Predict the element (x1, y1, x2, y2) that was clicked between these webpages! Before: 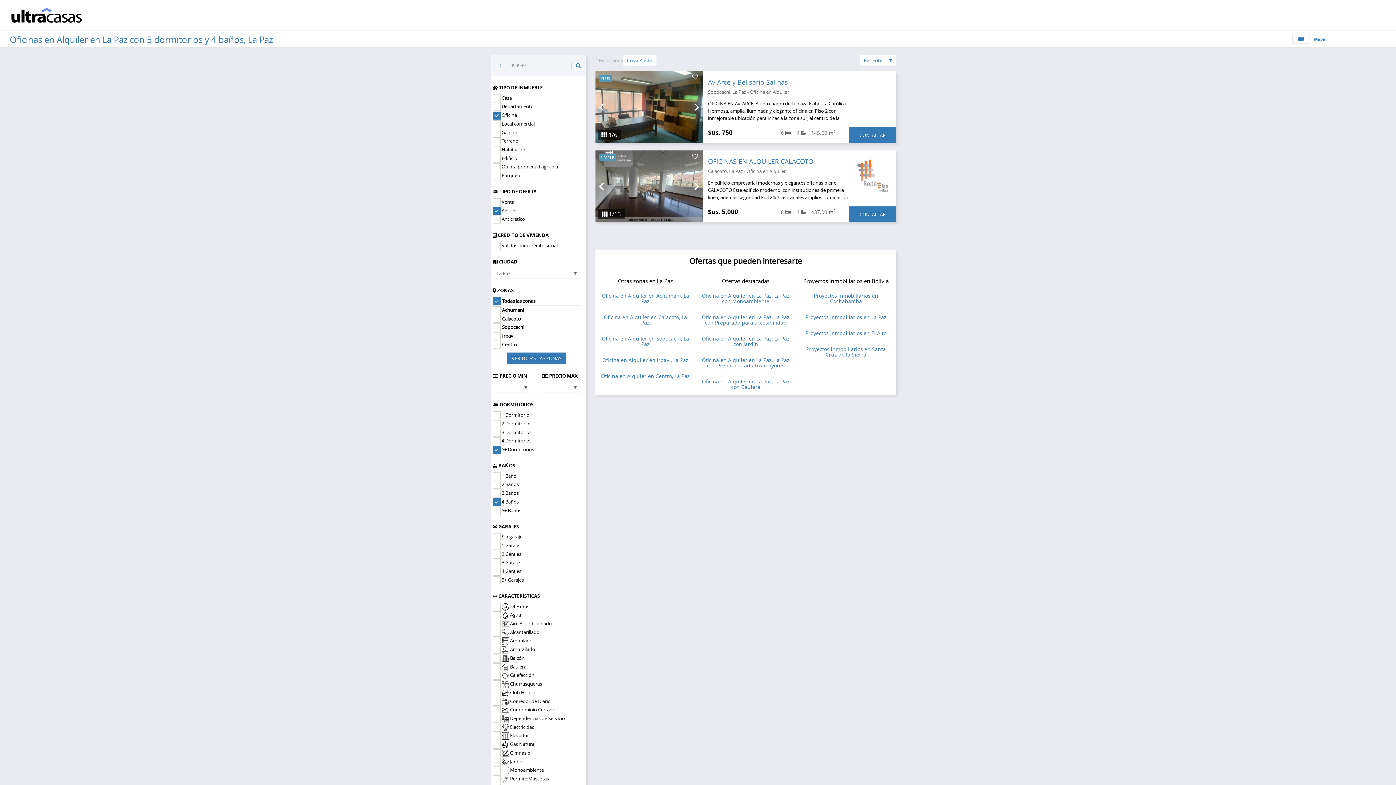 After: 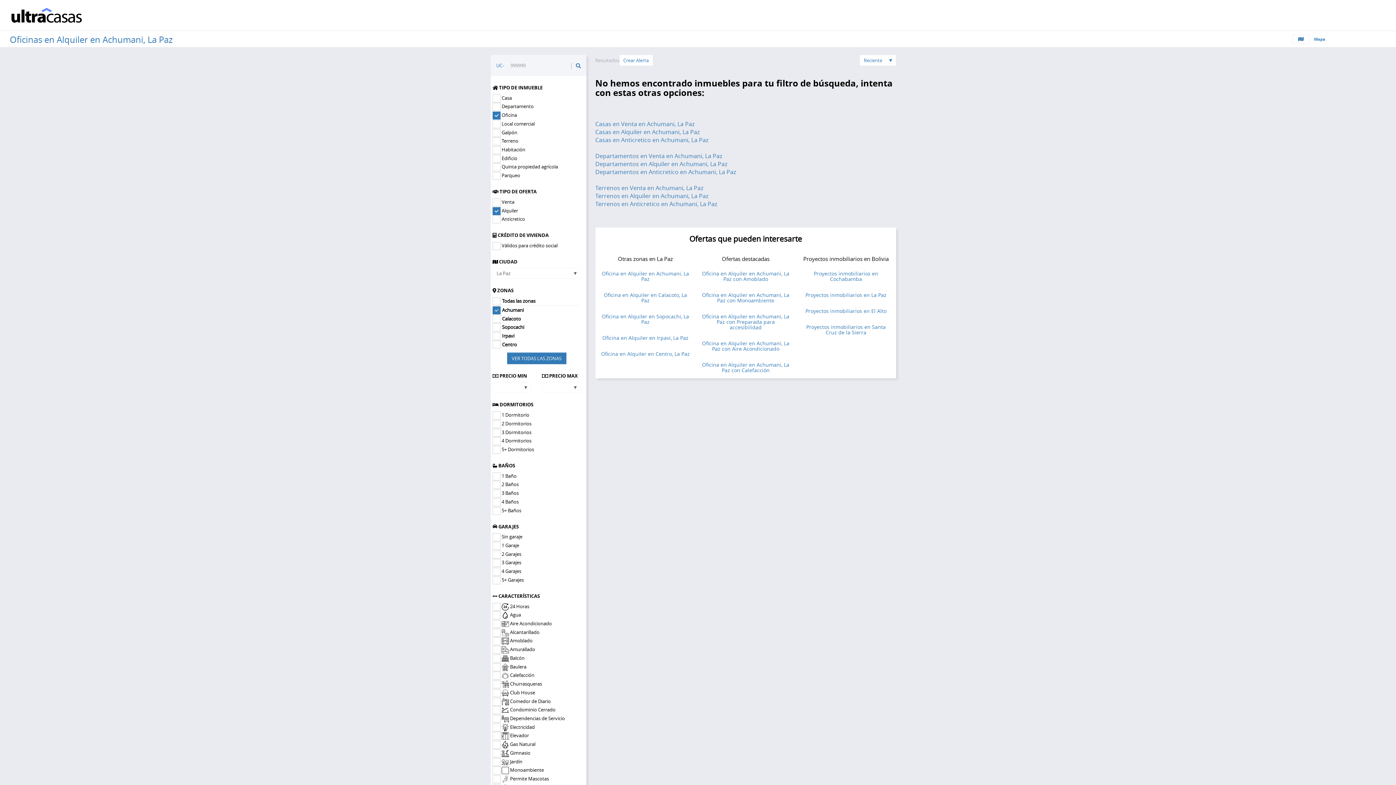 Action: bbox: (601, 292, 689, 304) label: Oficina en Alquiler en Achumani, La Paz